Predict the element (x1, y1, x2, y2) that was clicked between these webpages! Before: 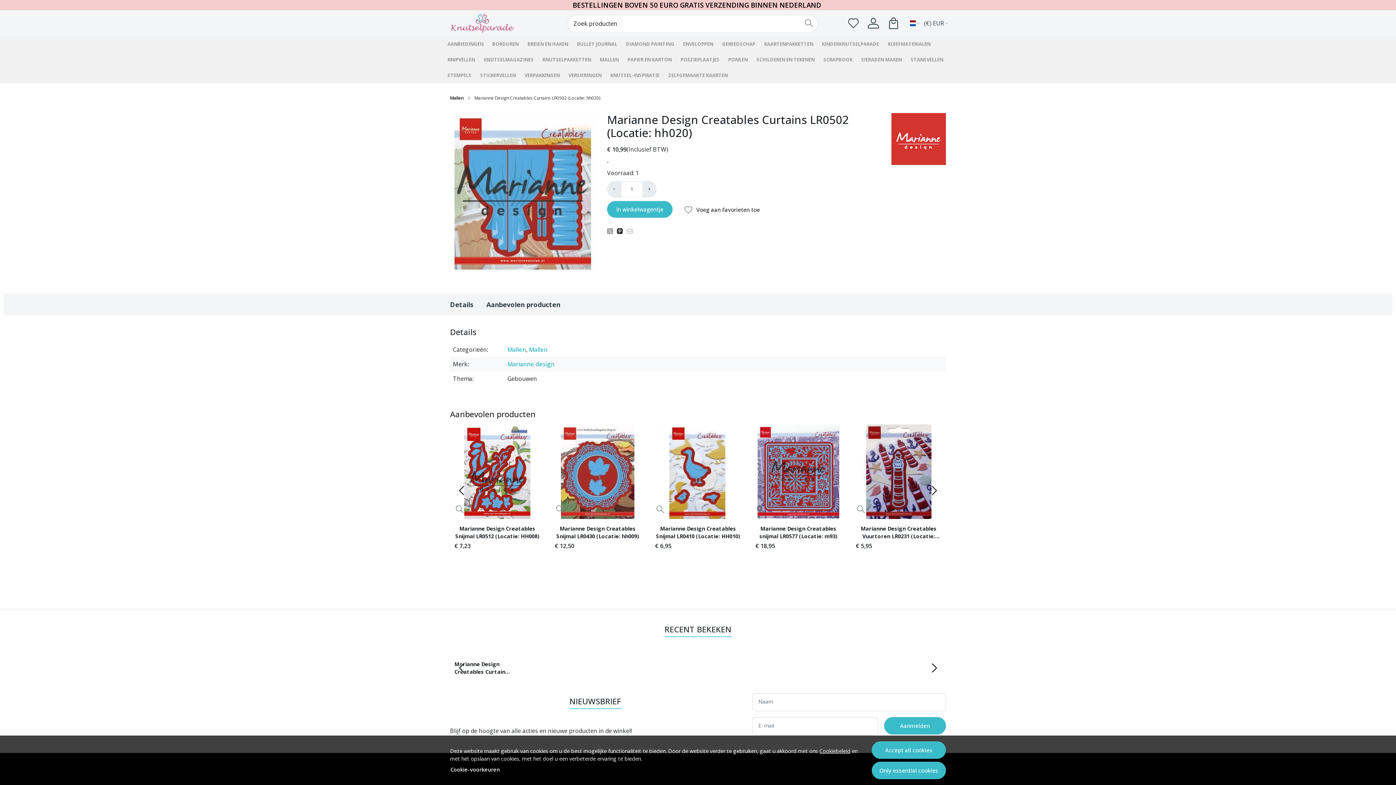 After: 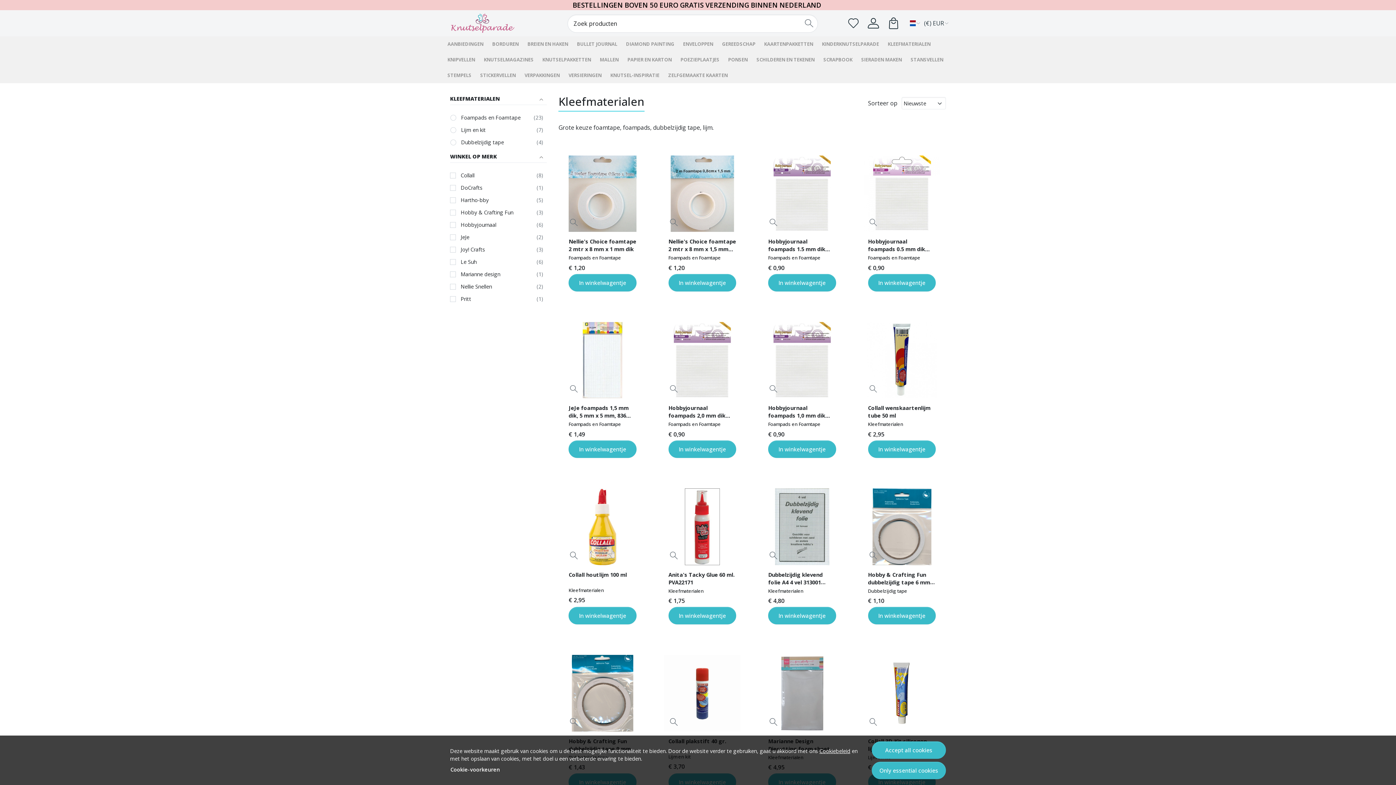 Action: bbox: (883, 36, 935, 52) label: KLEEFMATERIALEN